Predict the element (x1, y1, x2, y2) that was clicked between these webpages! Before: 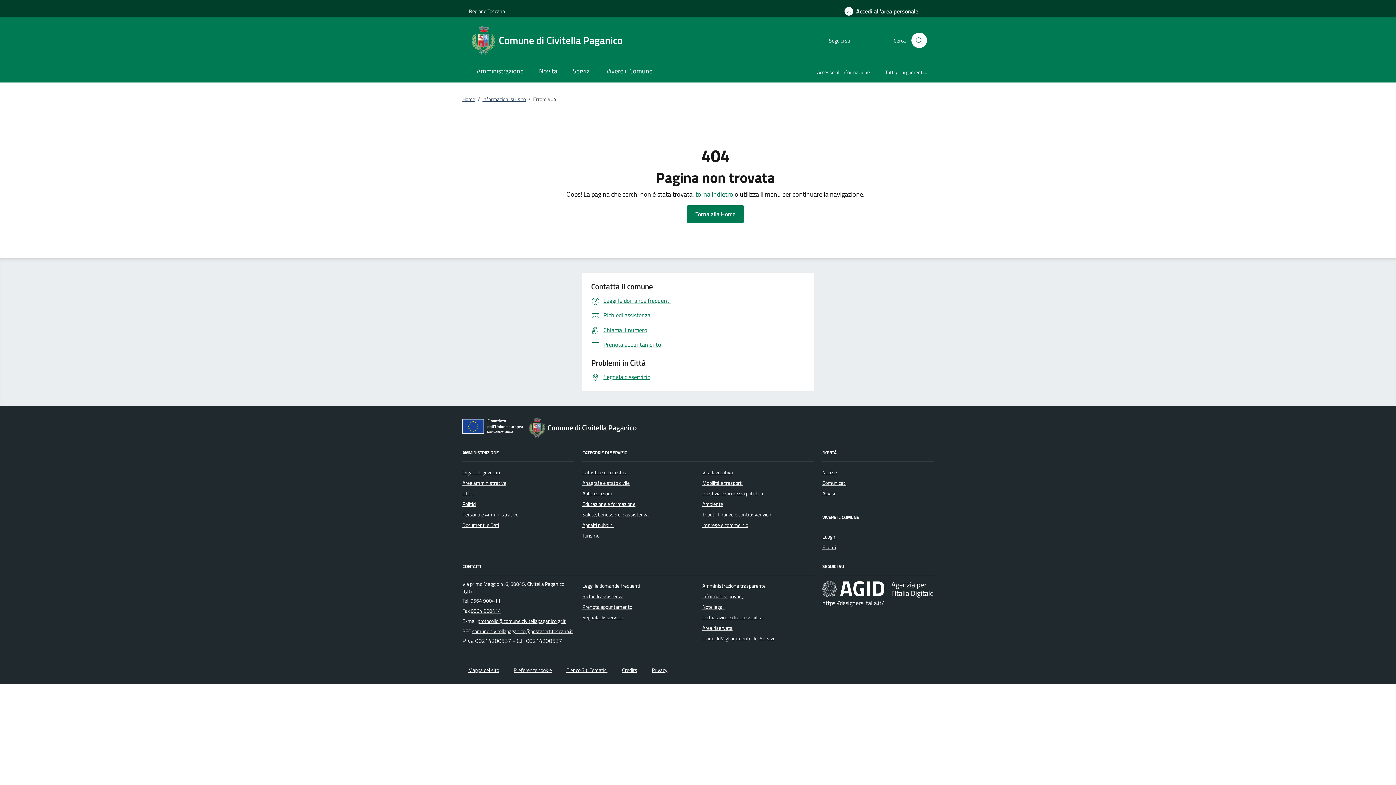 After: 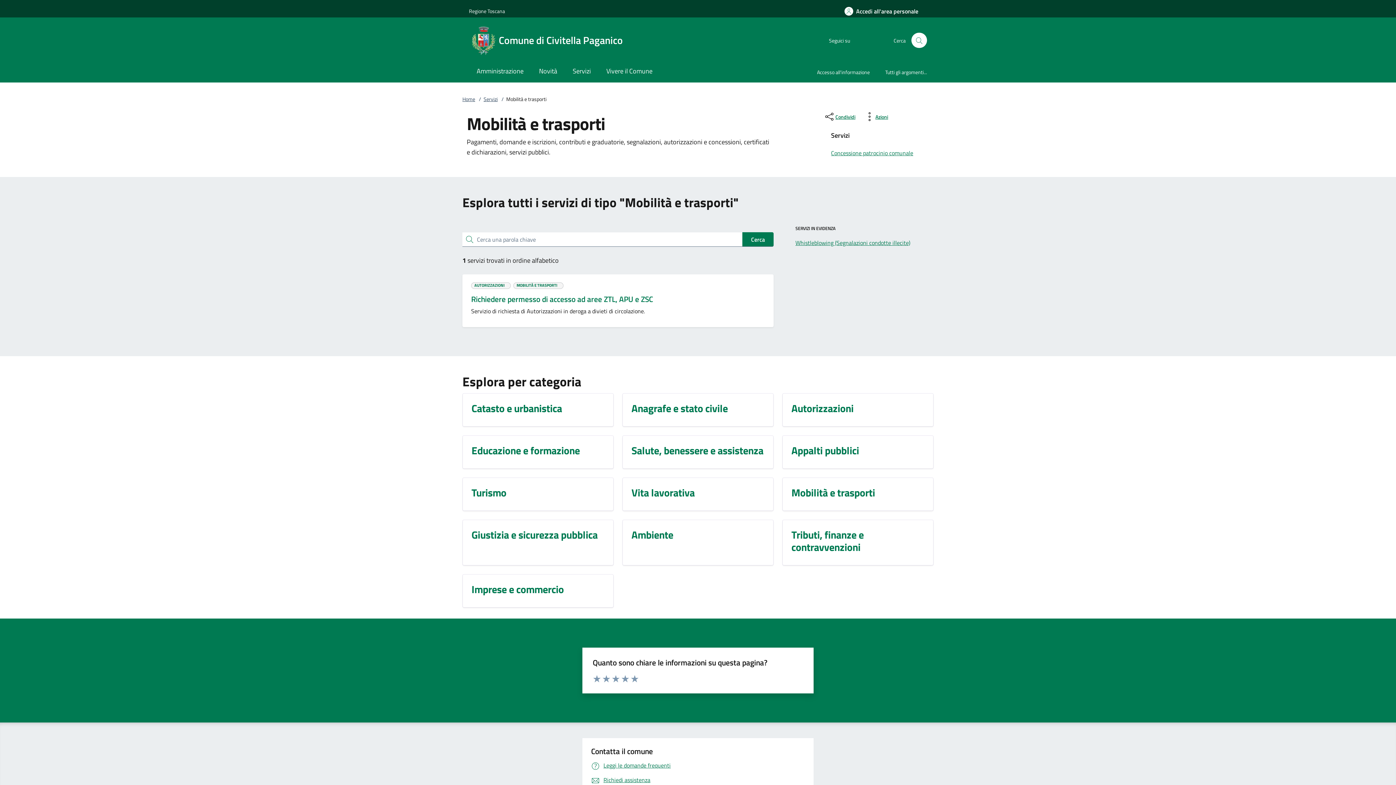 Action: bbox: (702, 479, 742, 487) label: Mobilità e trasporti